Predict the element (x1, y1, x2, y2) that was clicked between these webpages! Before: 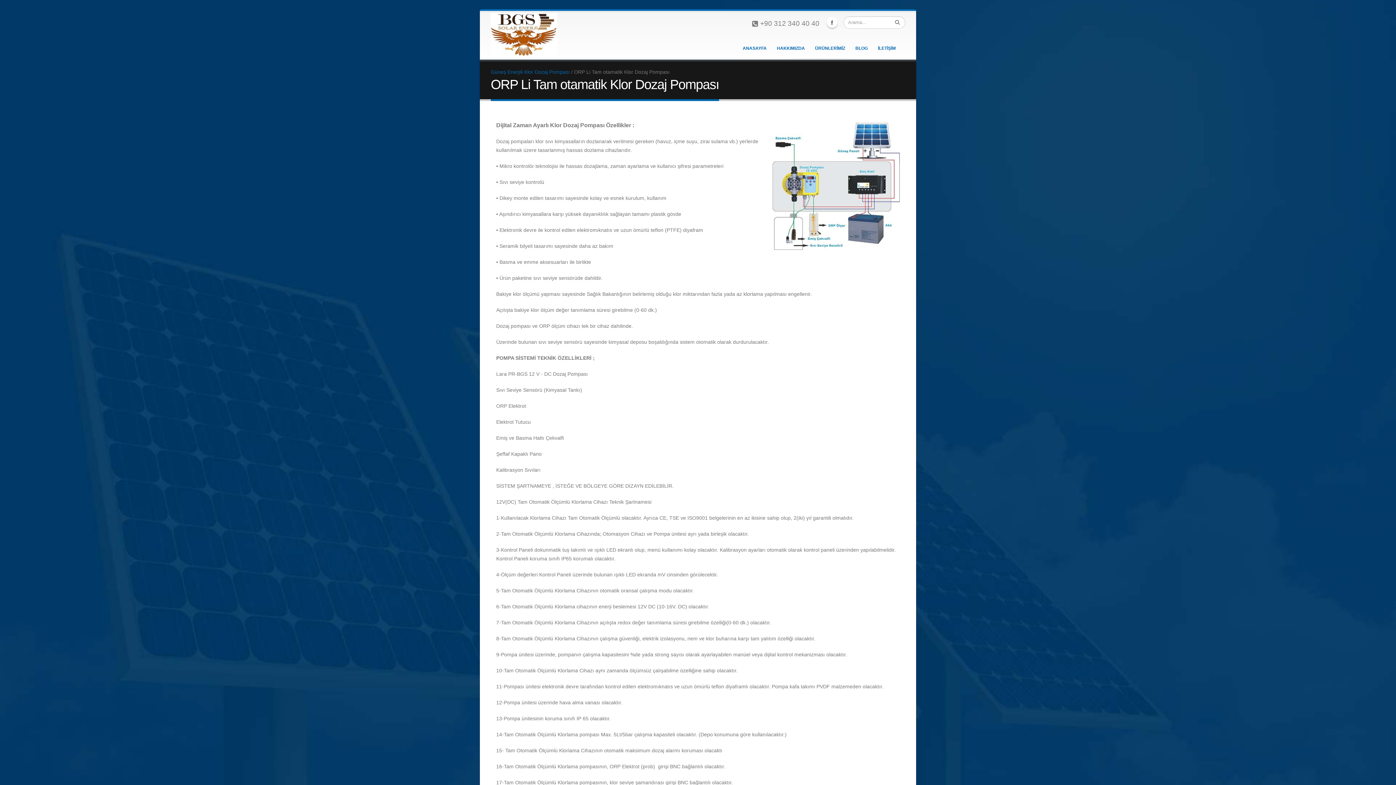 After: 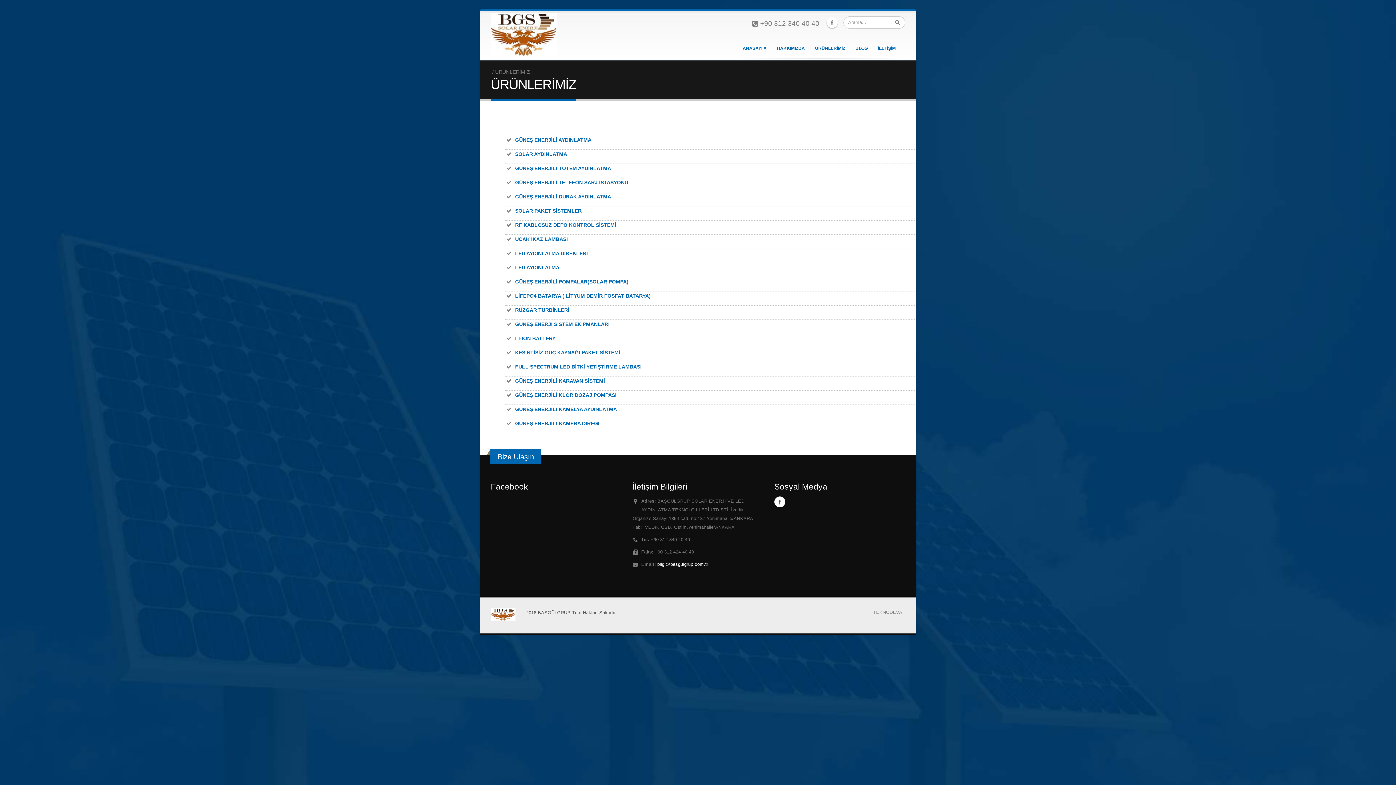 Action: bbox: (810, 41, 850, 55) label: ÜRÜNLERİMİZ